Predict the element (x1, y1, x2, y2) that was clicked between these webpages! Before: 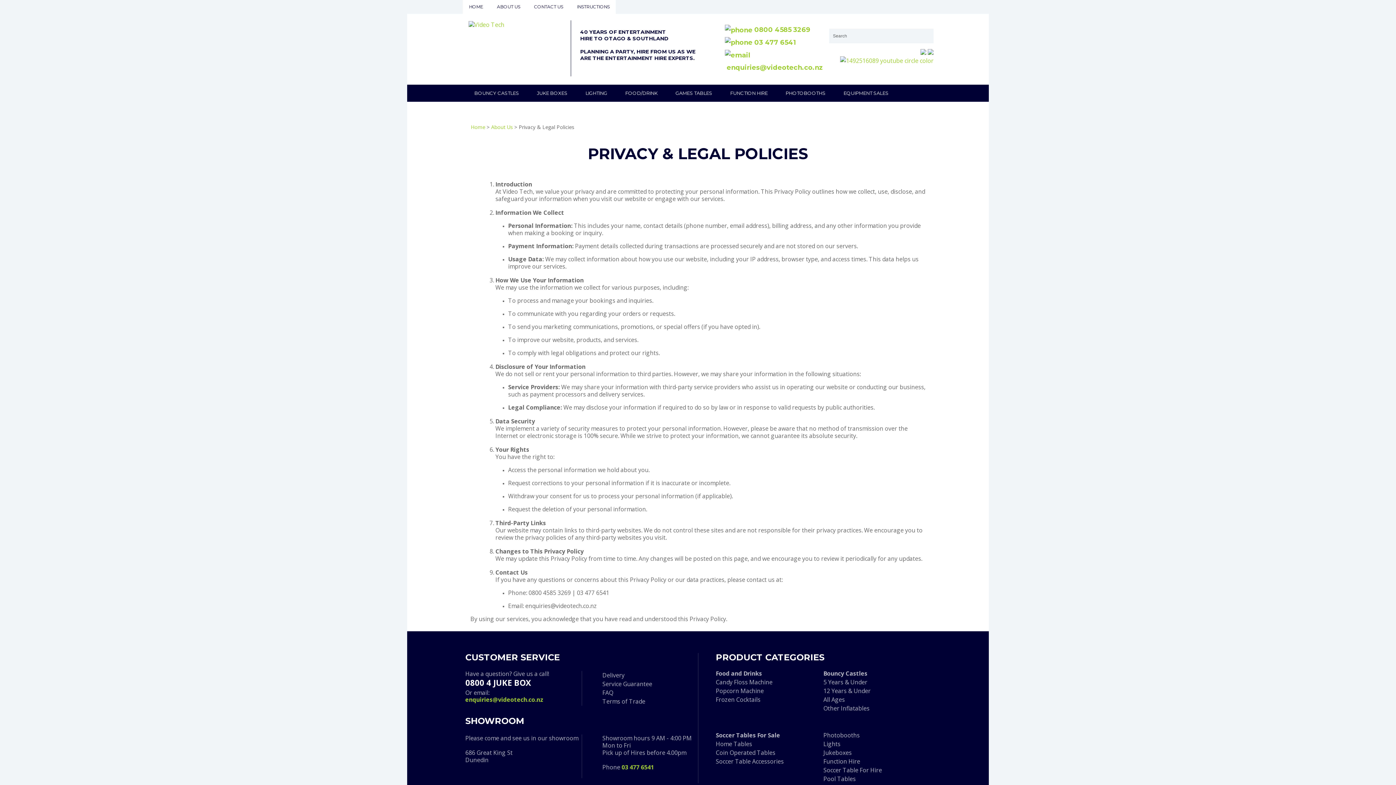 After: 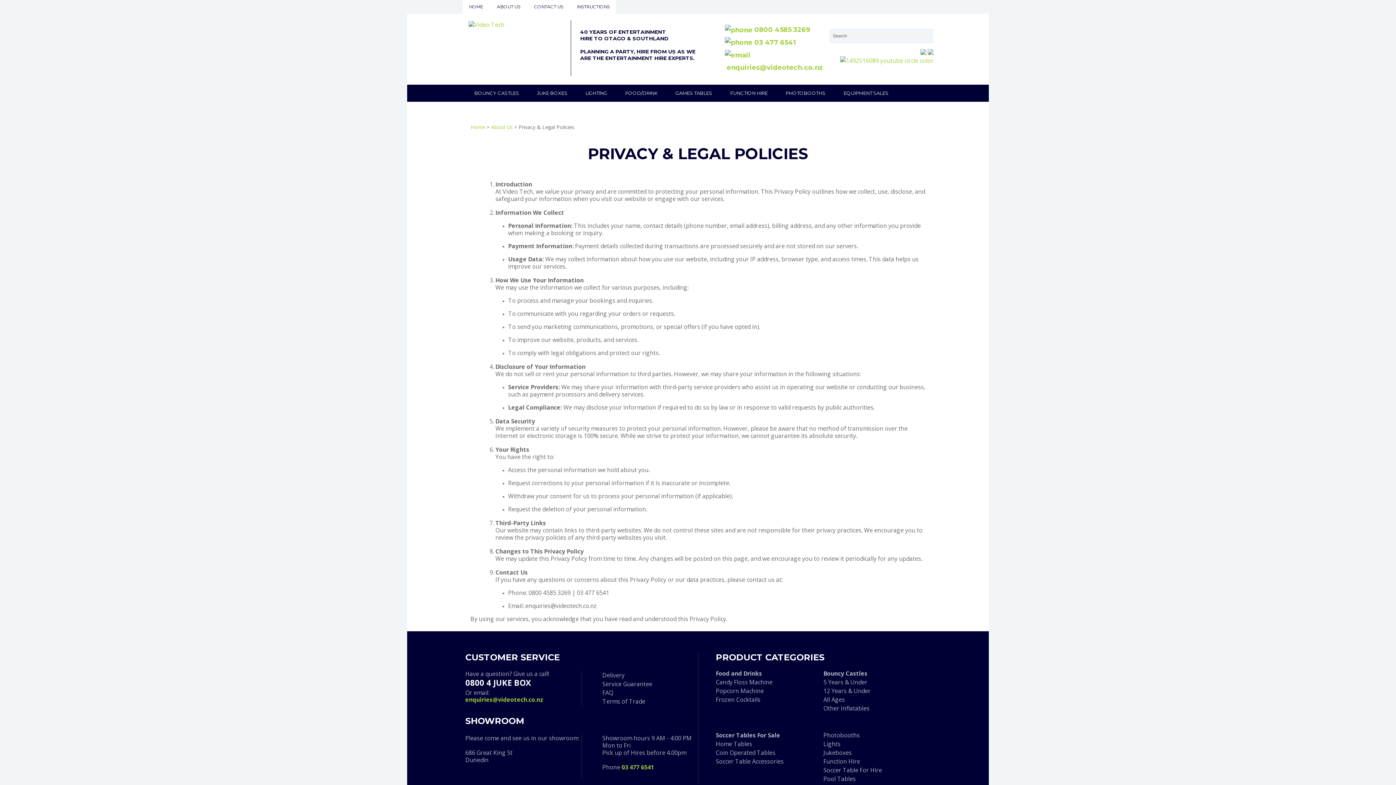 Action: bbox: (920, 47, 926, 55)